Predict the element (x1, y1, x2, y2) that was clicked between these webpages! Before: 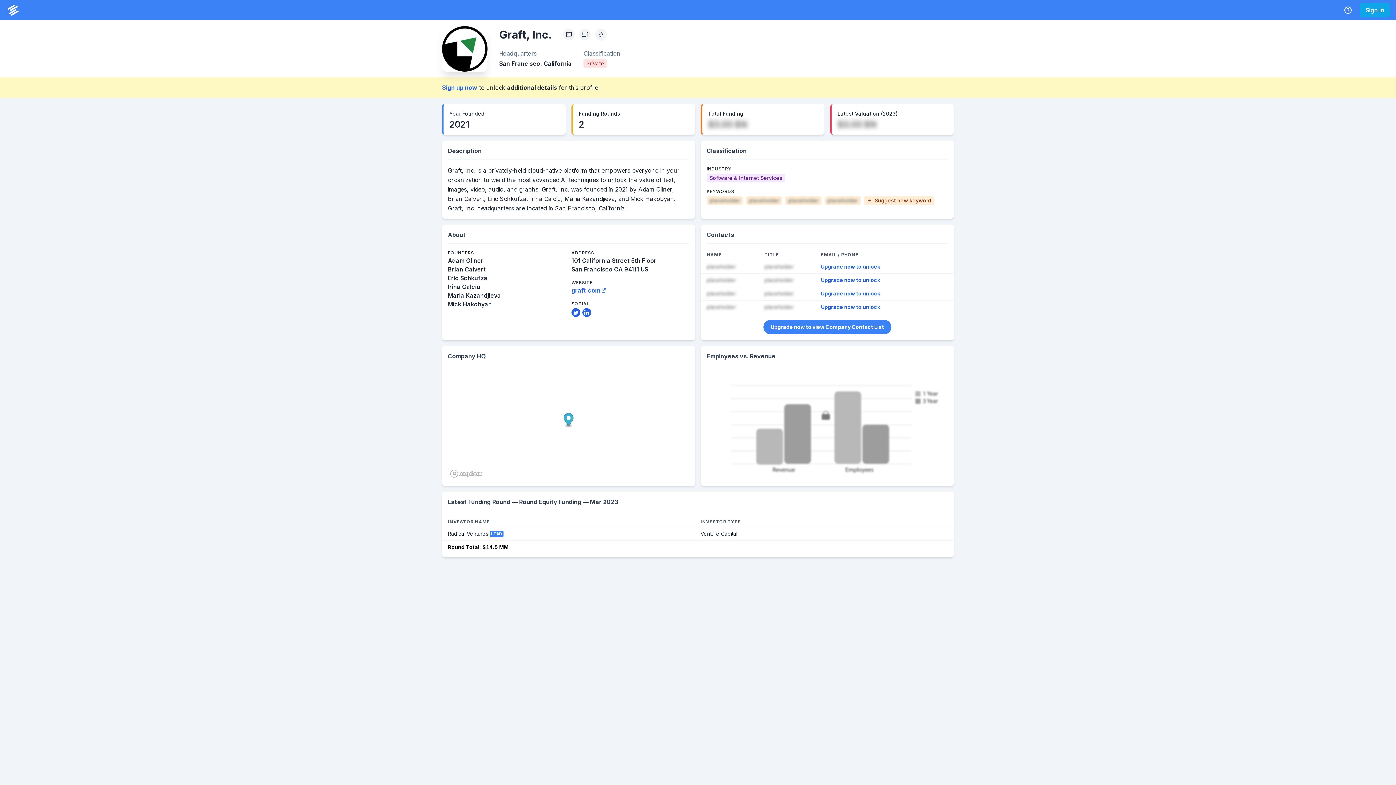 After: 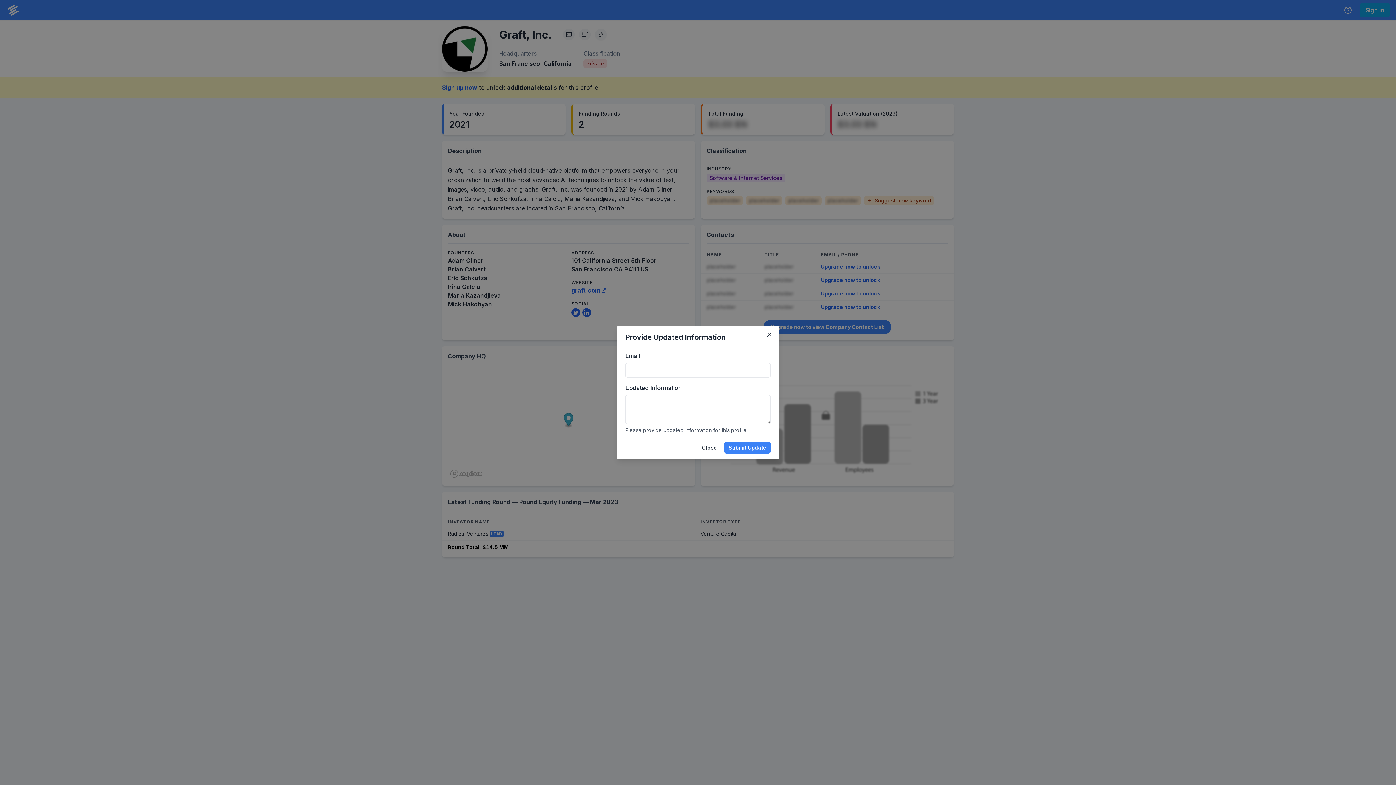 Action: label: Profile Feedback bbox: (563, 28, 574, 40)